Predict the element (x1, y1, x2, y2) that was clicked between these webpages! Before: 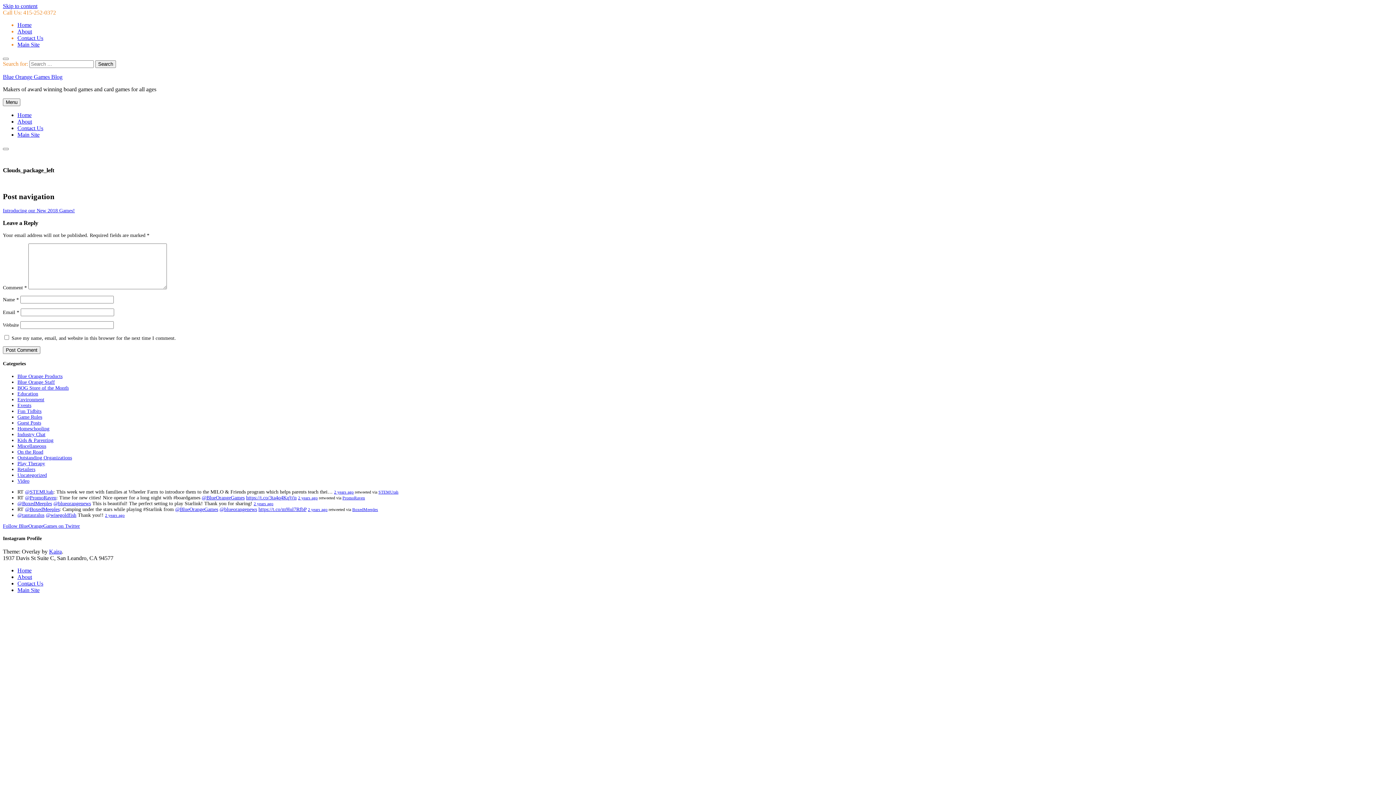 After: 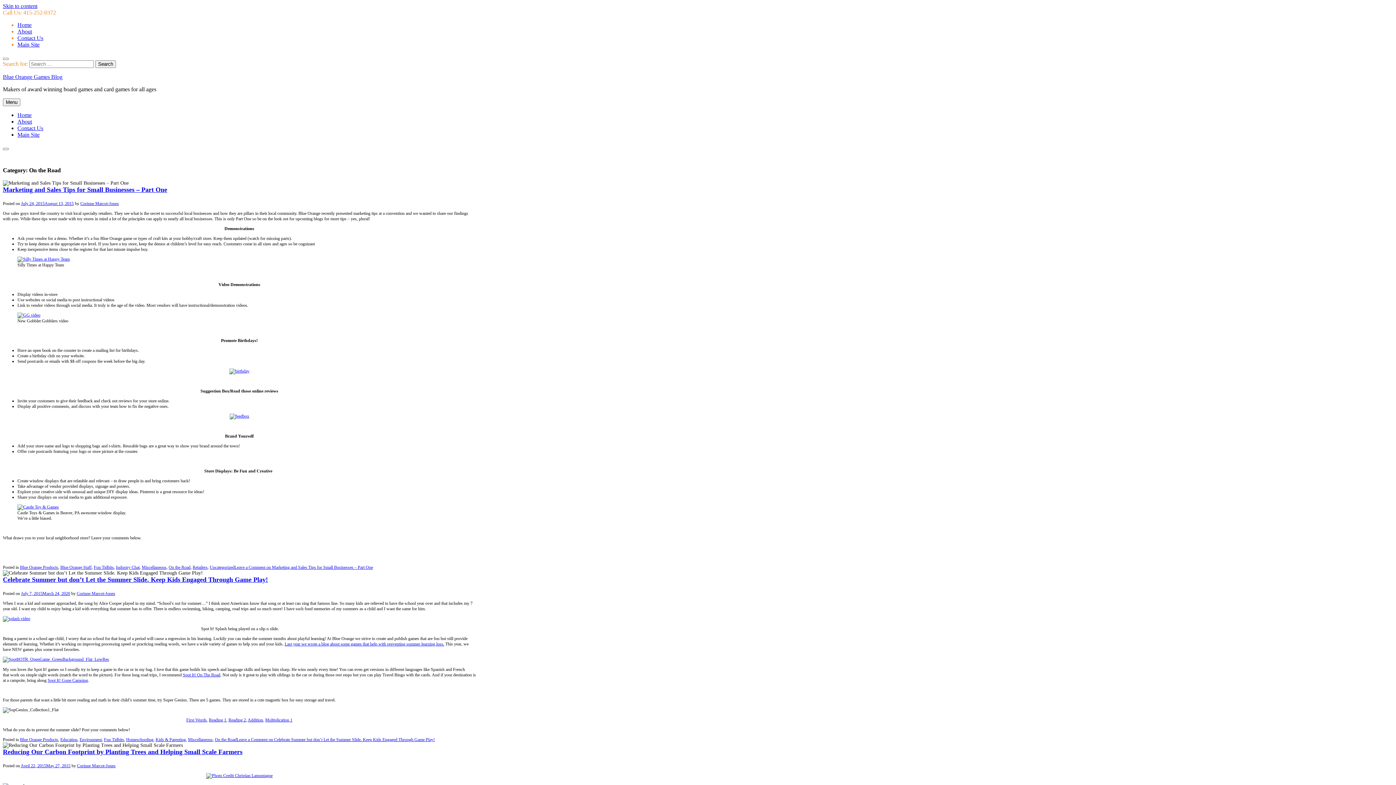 Action: label: On the Road bbox: (17, 449, 43, 454)